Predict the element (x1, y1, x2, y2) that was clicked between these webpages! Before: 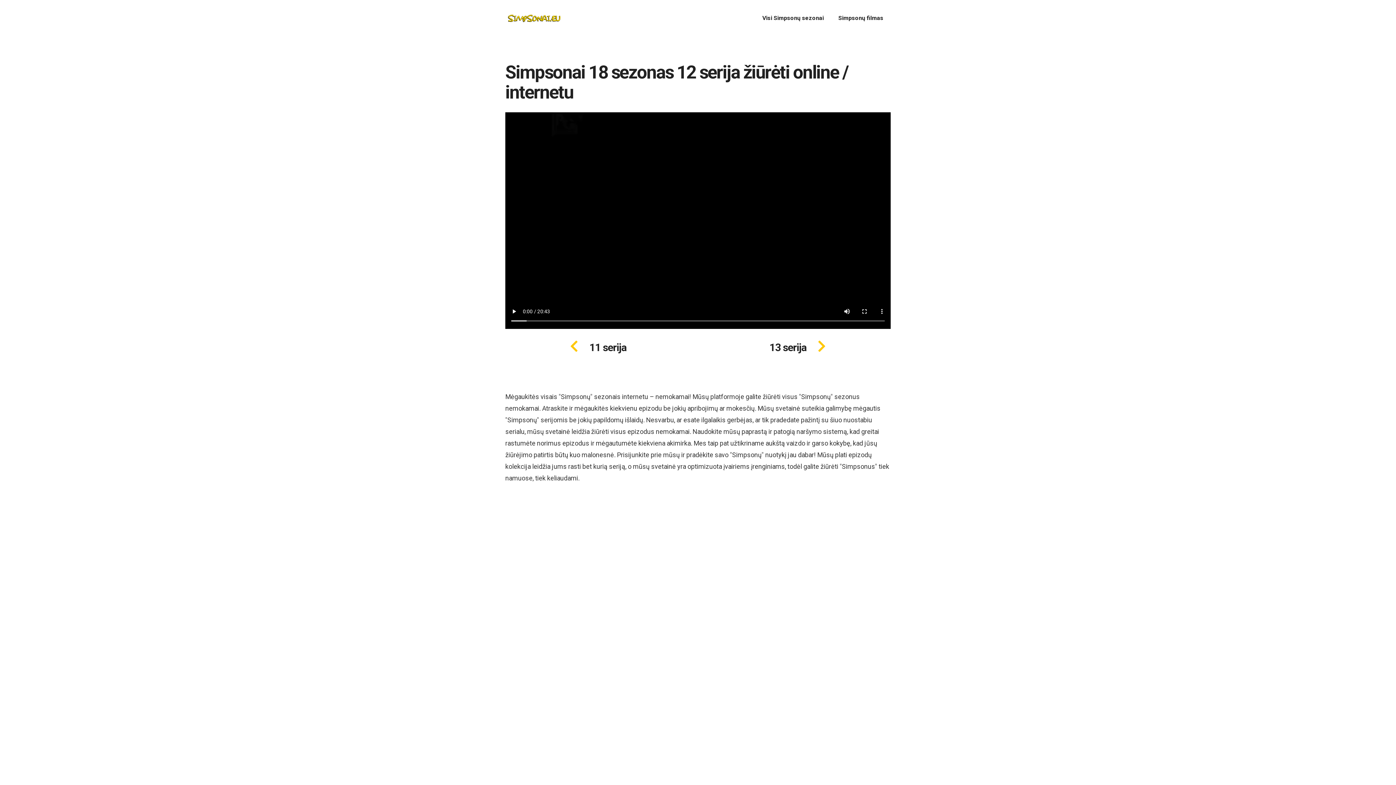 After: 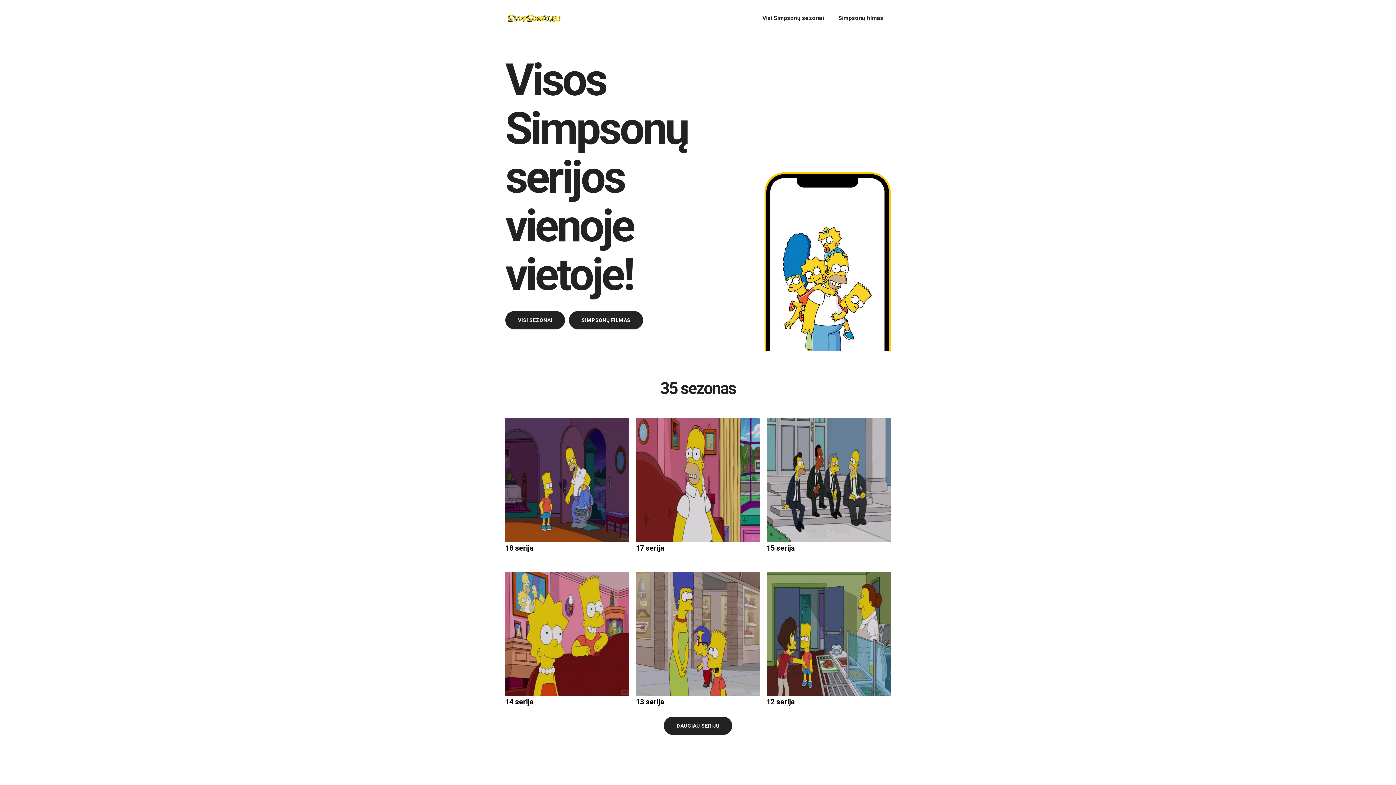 Action: label: simpsonai_logo bbox: (505, 11, 563, 24)